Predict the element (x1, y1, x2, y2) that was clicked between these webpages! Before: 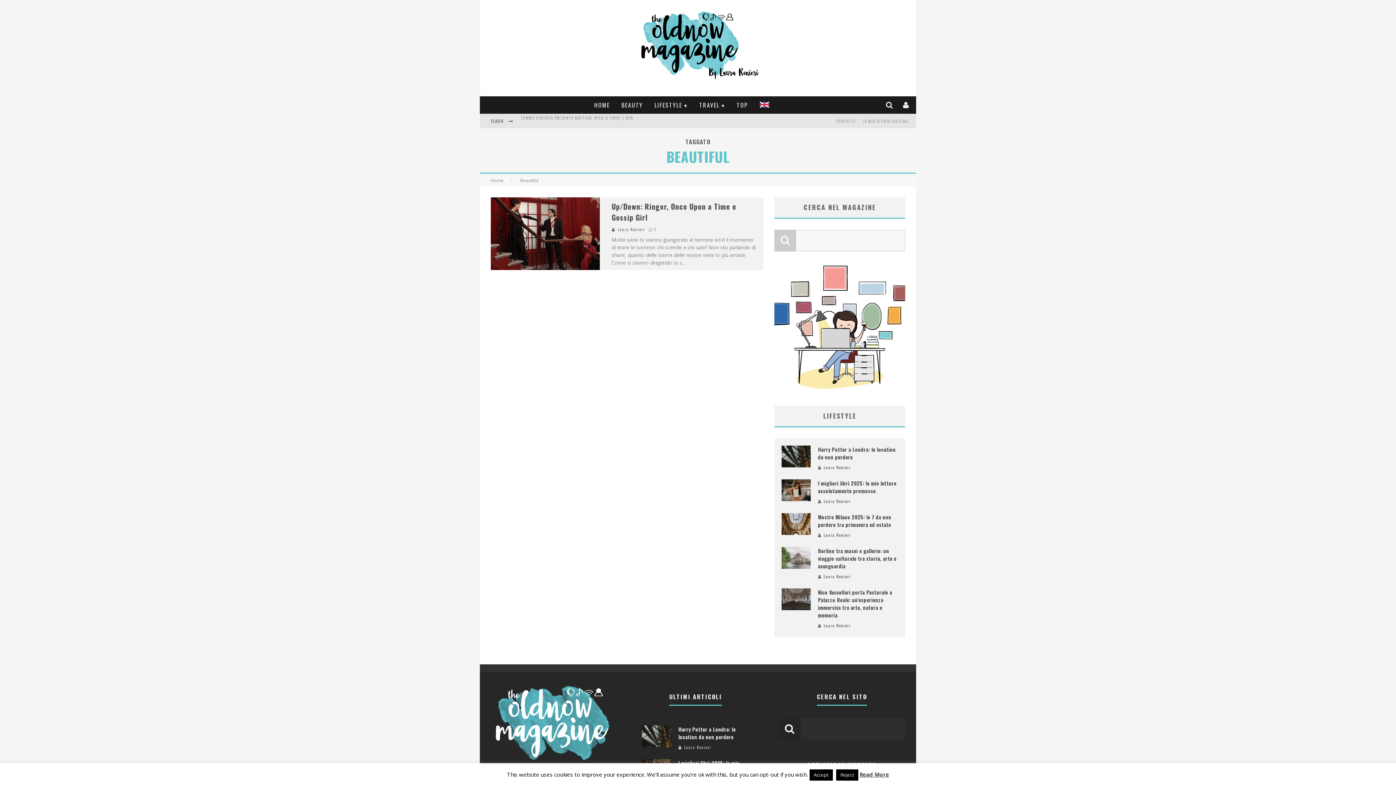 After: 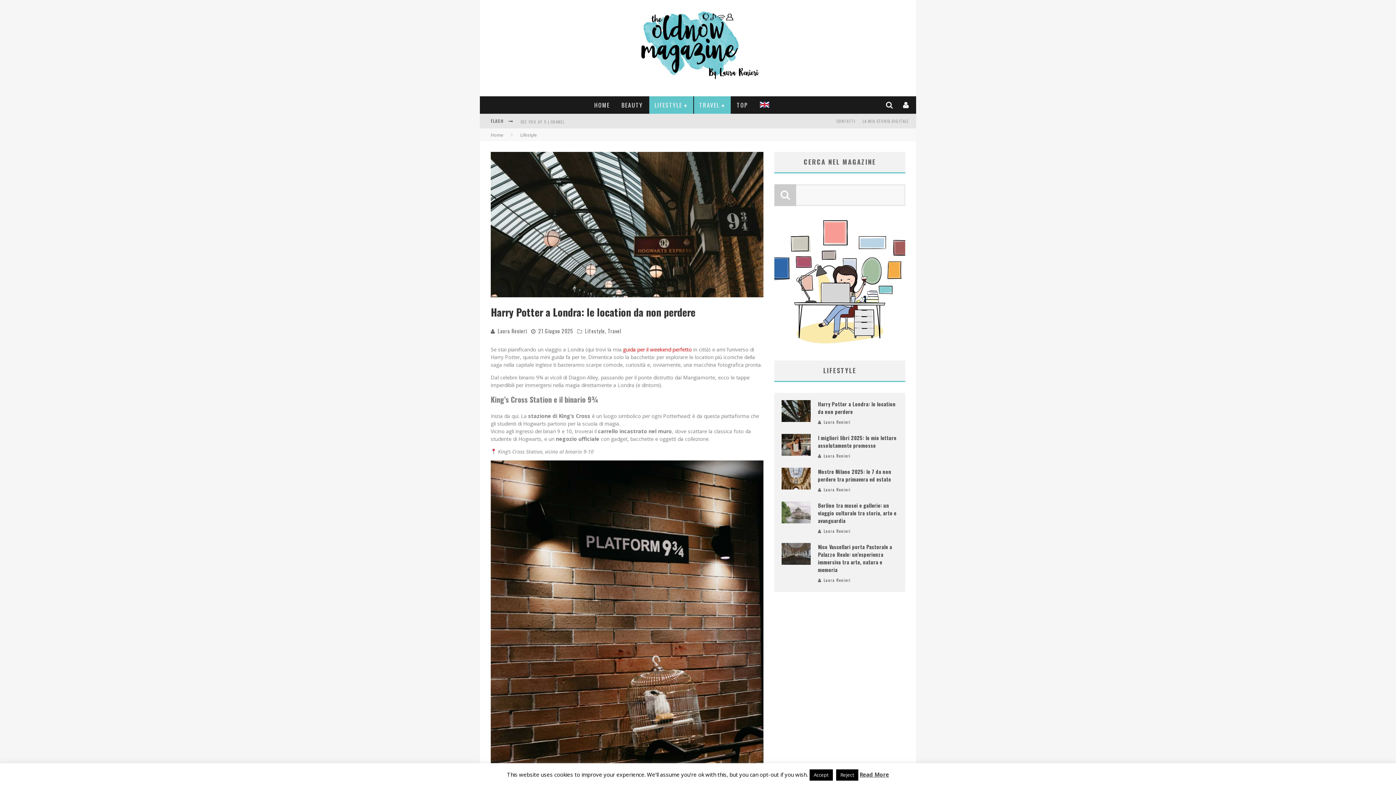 Action: bbox: (642, 725, 671, 747)